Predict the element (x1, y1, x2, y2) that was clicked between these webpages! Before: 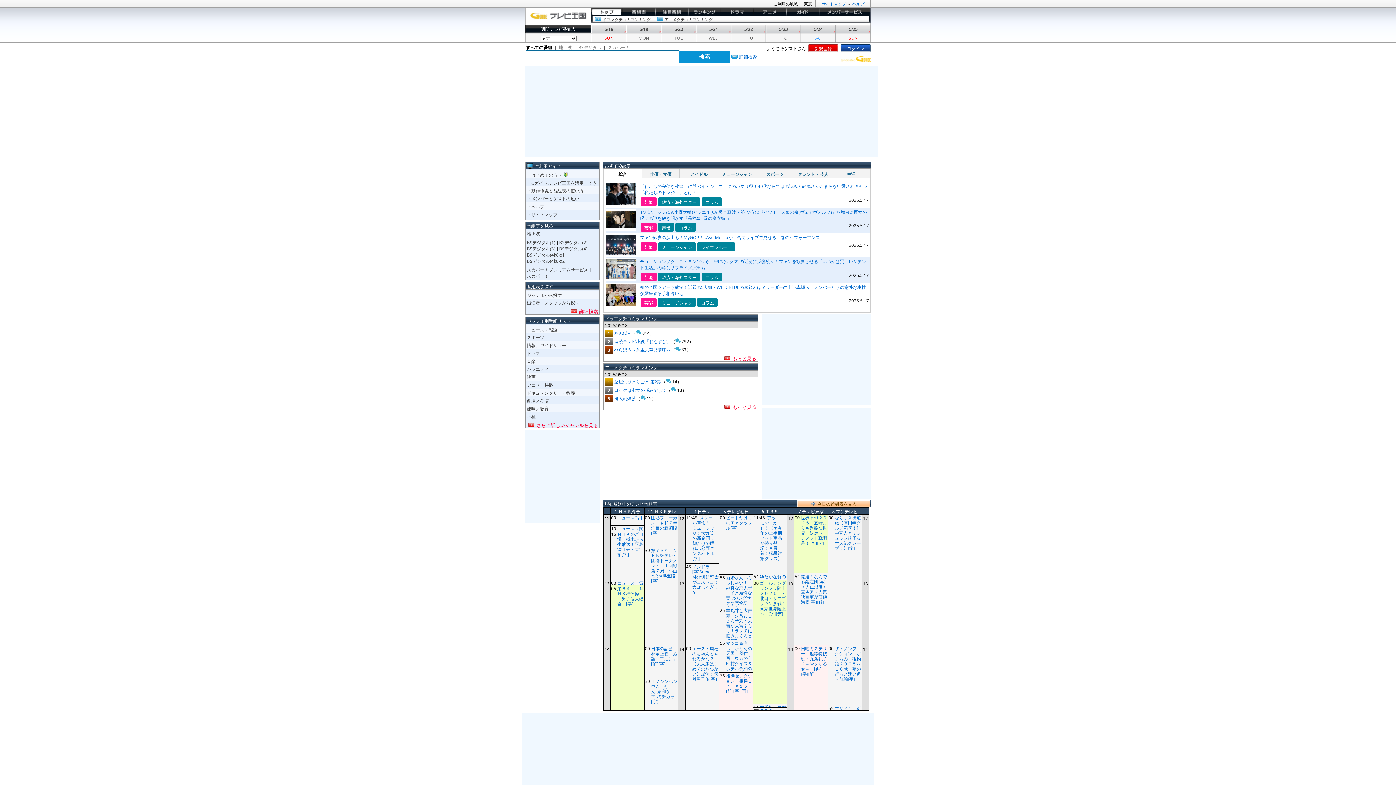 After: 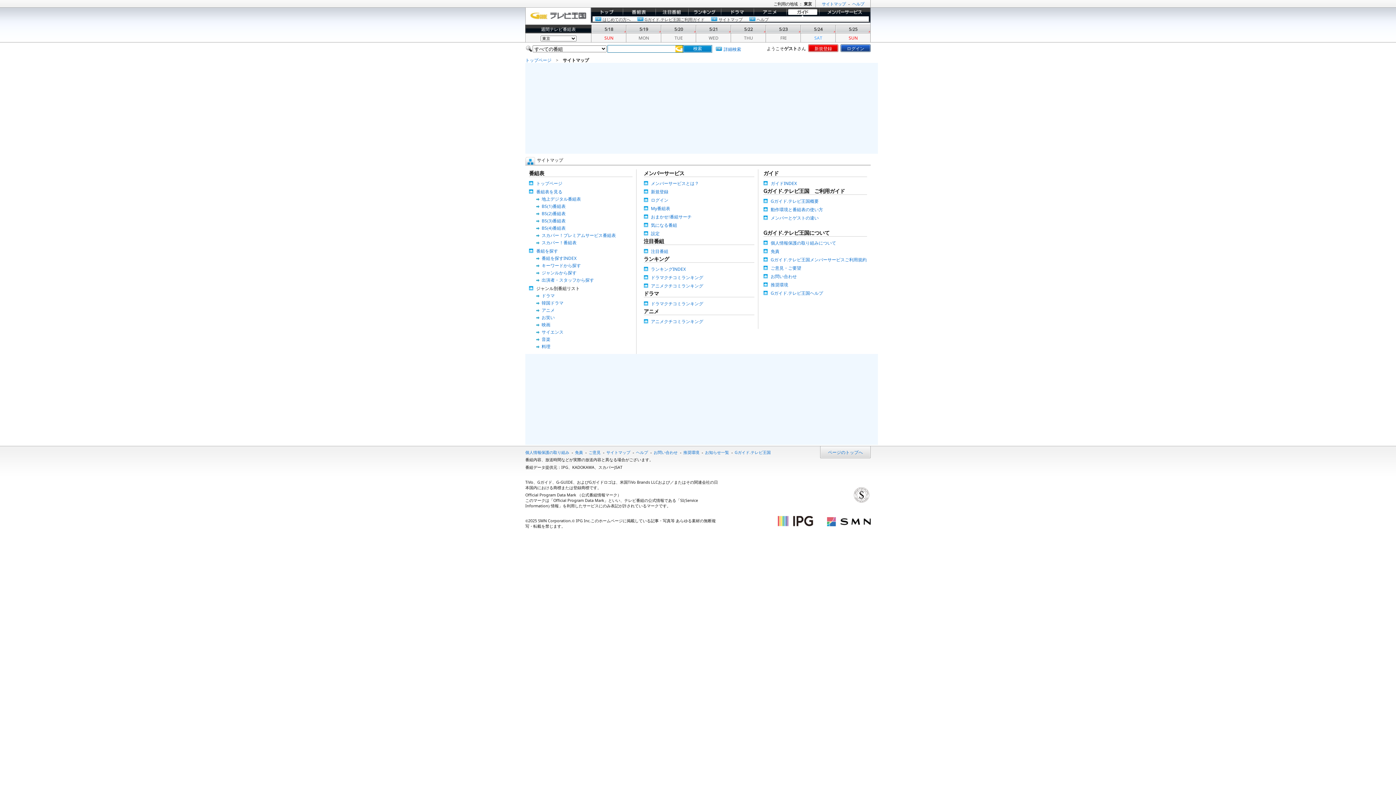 Action: bbox: (822, 0, 846, 7) label: サイトマップ